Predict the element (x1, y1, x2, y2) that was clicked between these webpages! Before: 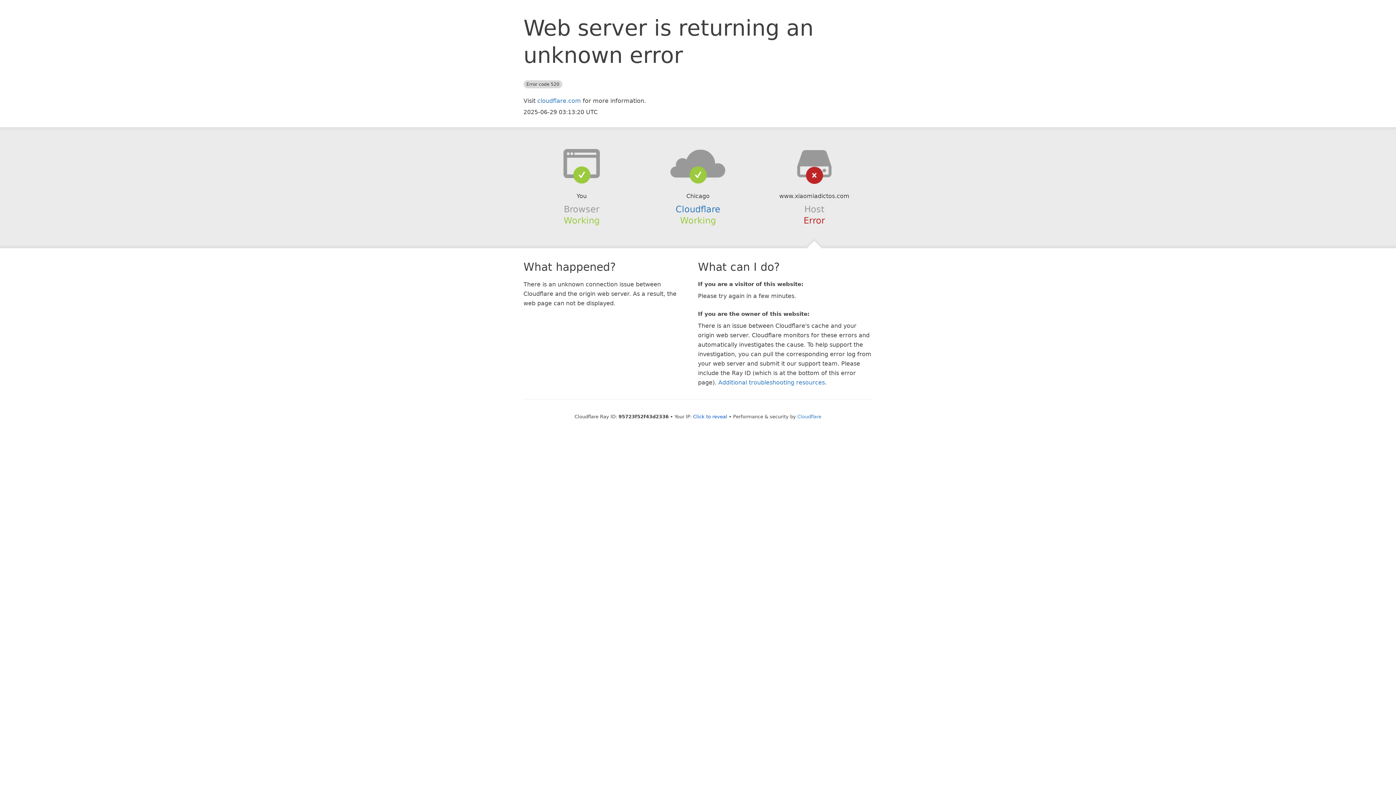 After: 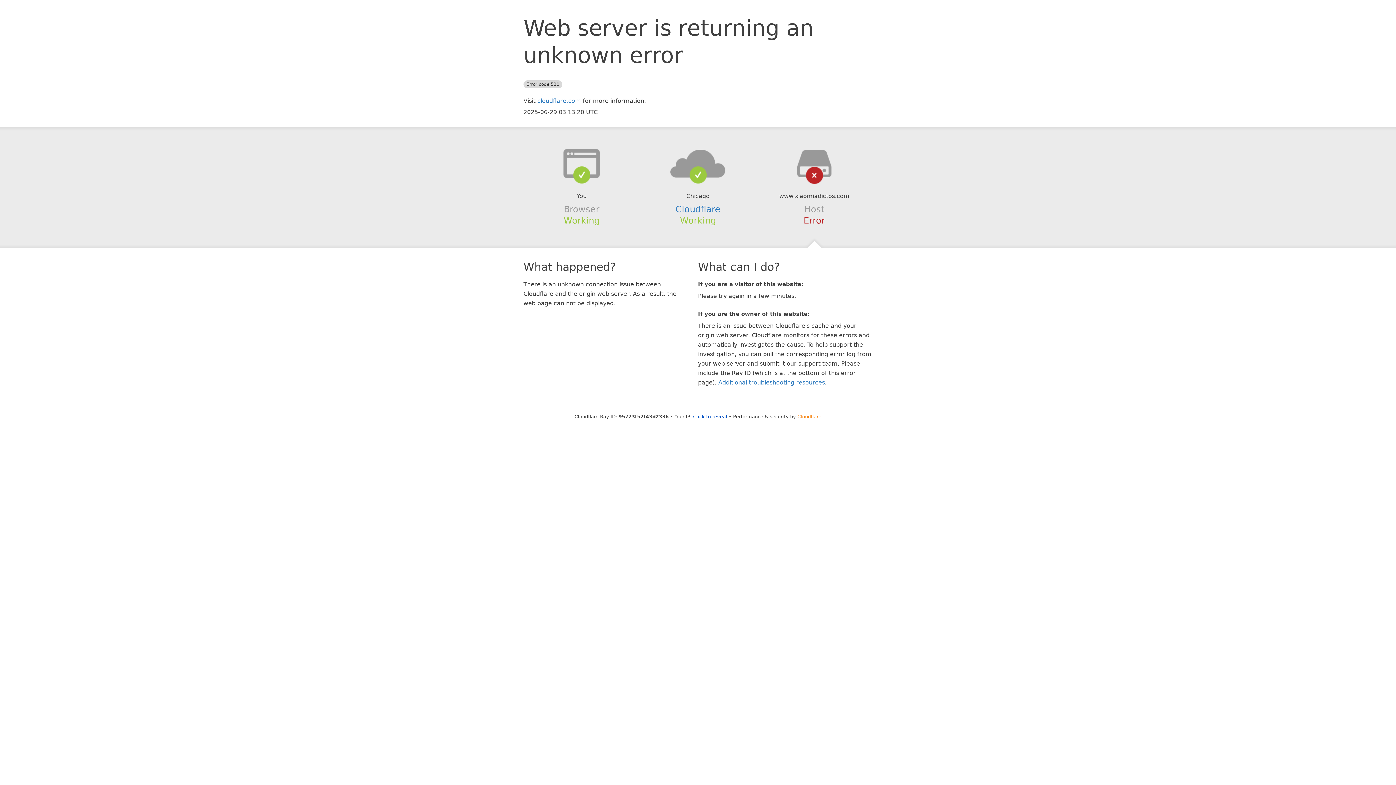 Action: bbox: (797, 414, 821, 419) label: Cloudflare